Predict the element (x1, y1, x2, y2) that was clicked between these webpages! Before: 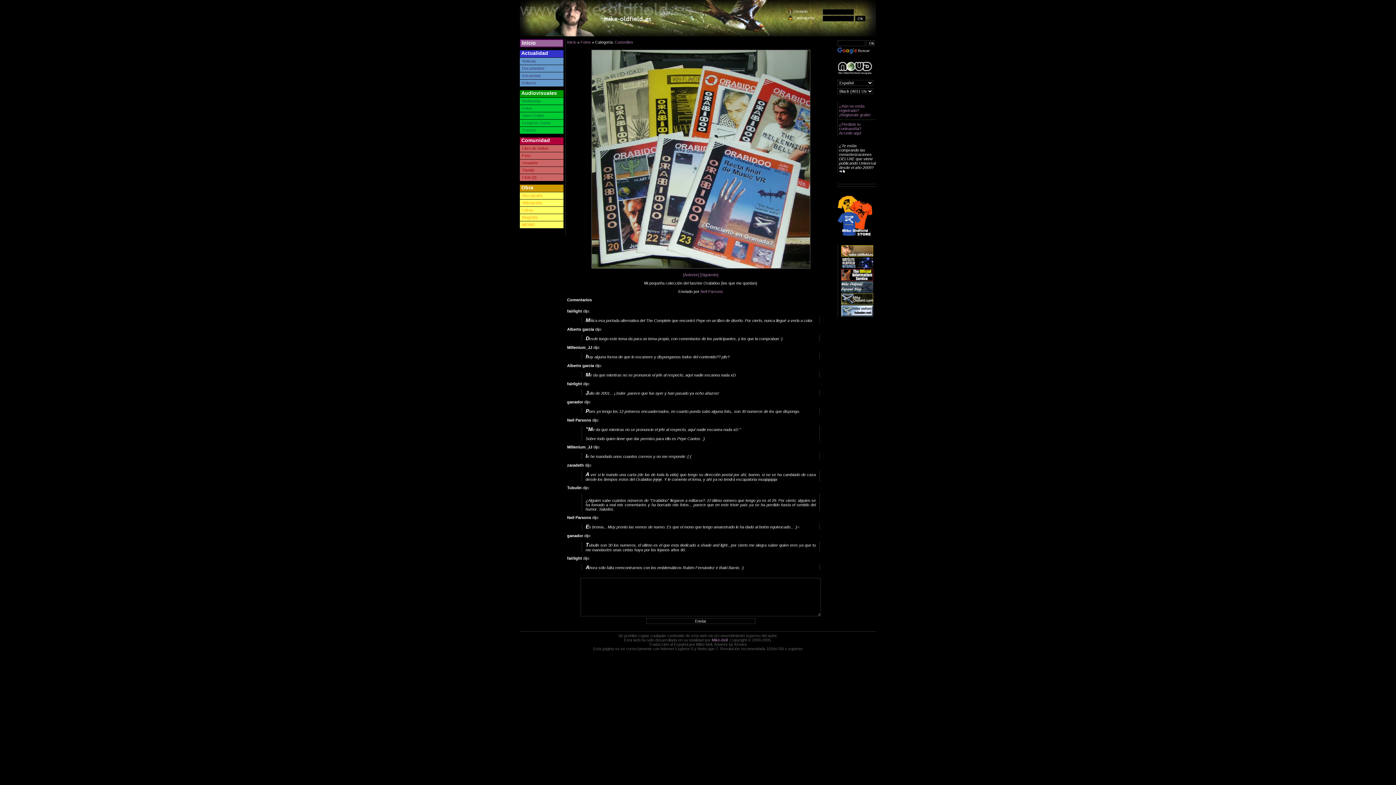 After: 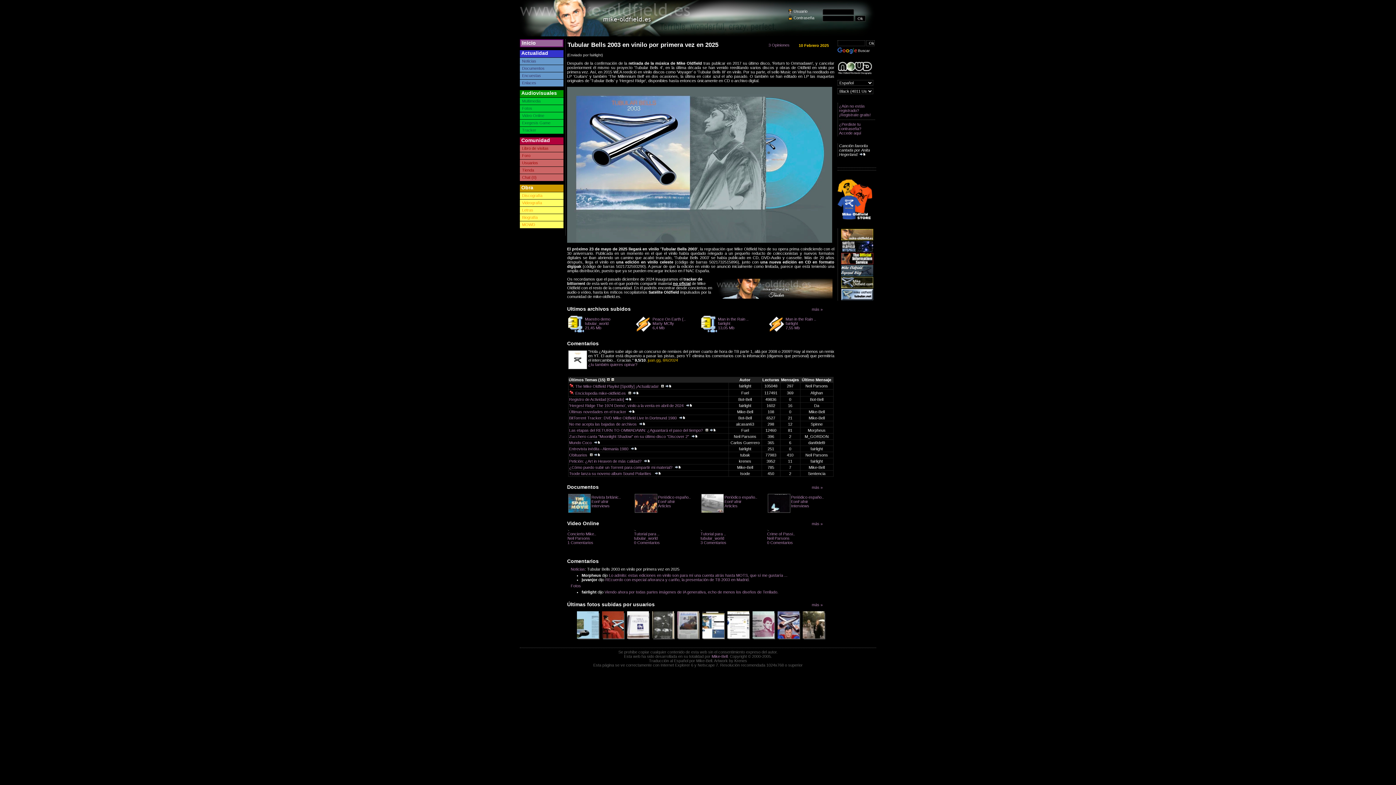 Action: label: Inicio bbox: (520, 39, 563, 47)